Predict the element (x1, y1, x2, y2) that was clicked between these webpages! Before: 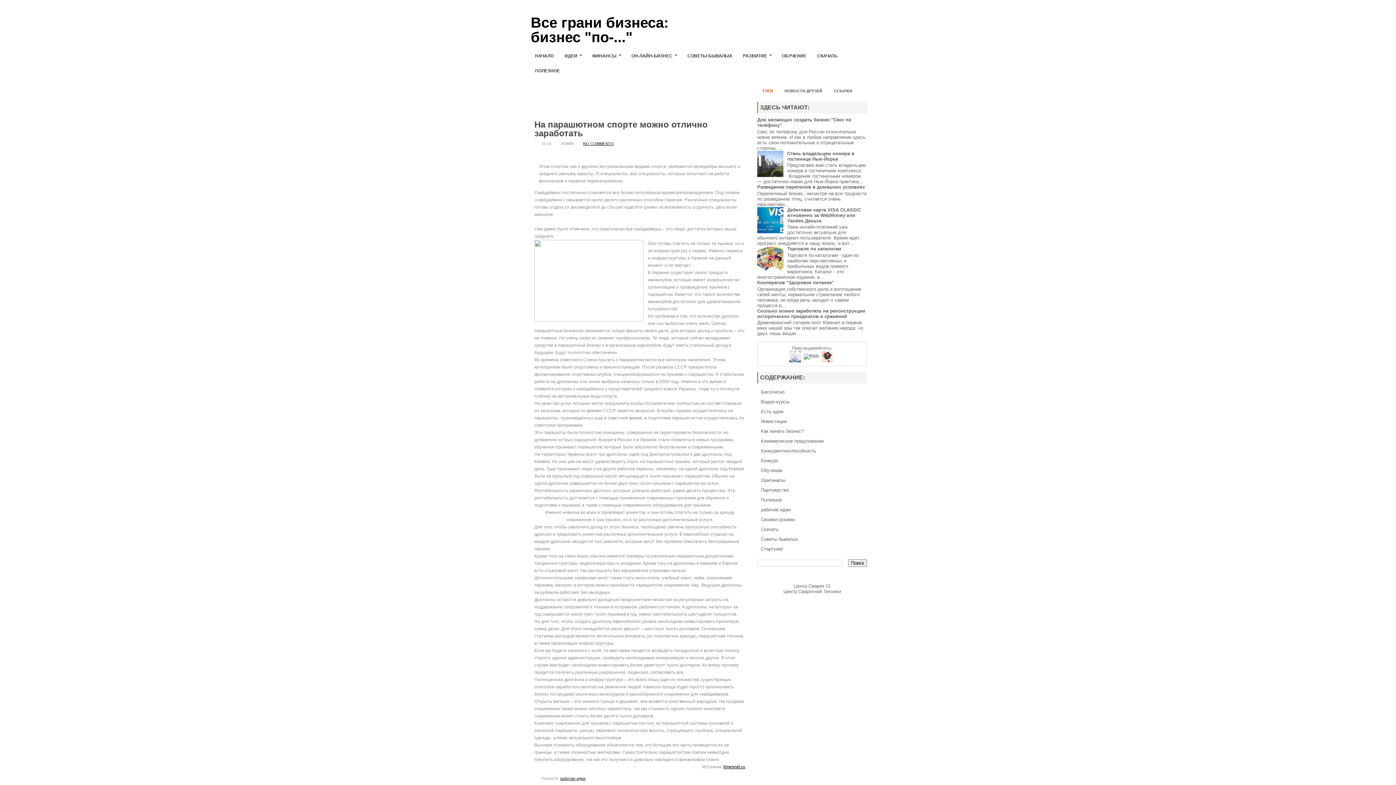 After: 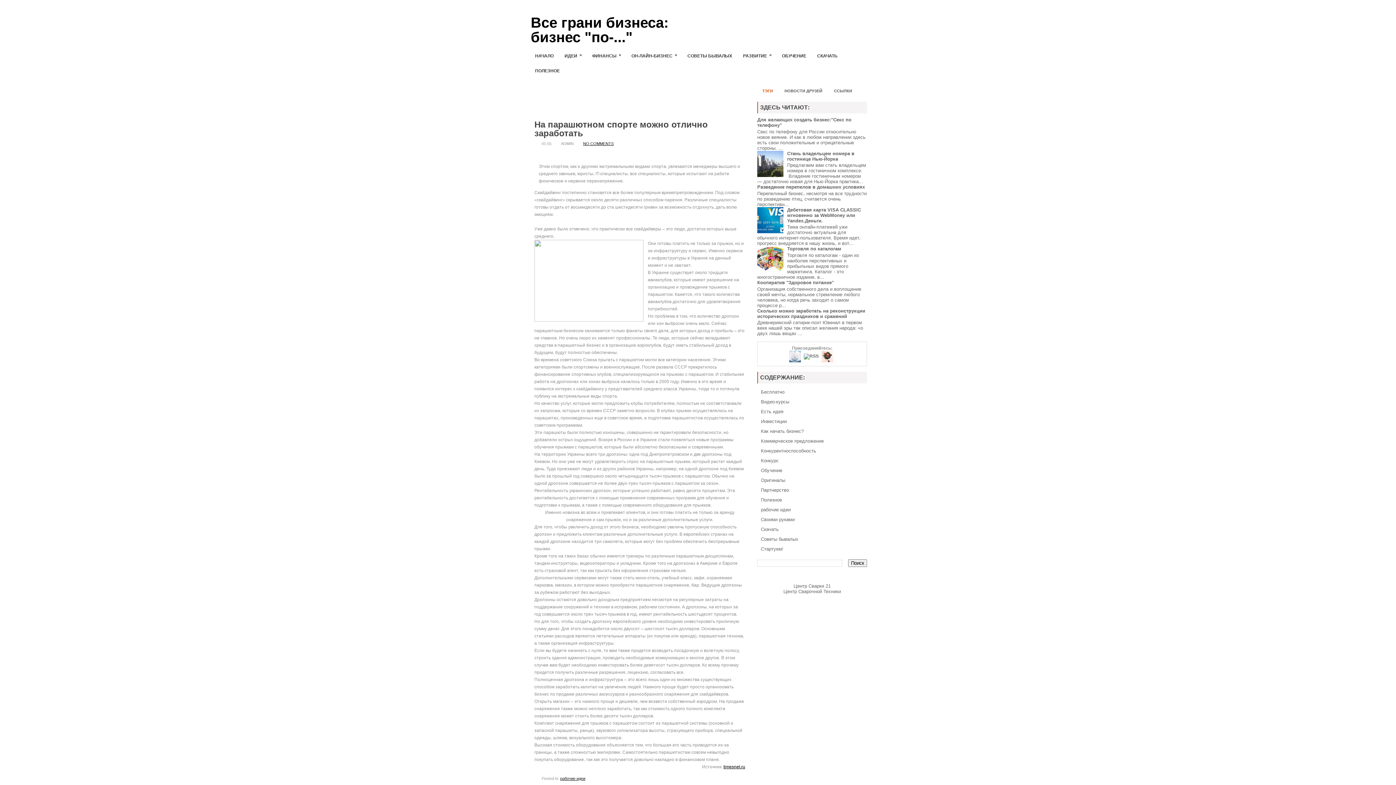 Action: bbox: (757, 229, 785, 234)